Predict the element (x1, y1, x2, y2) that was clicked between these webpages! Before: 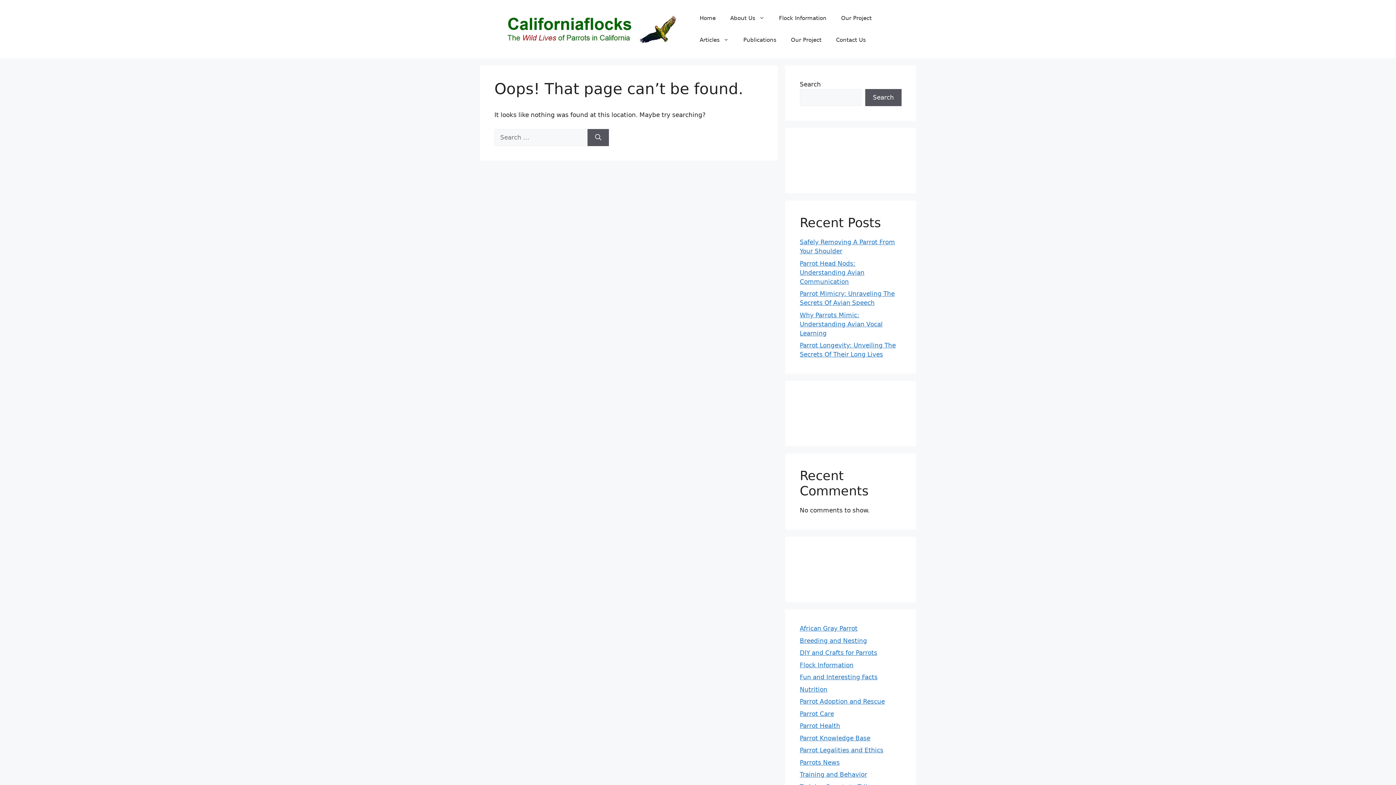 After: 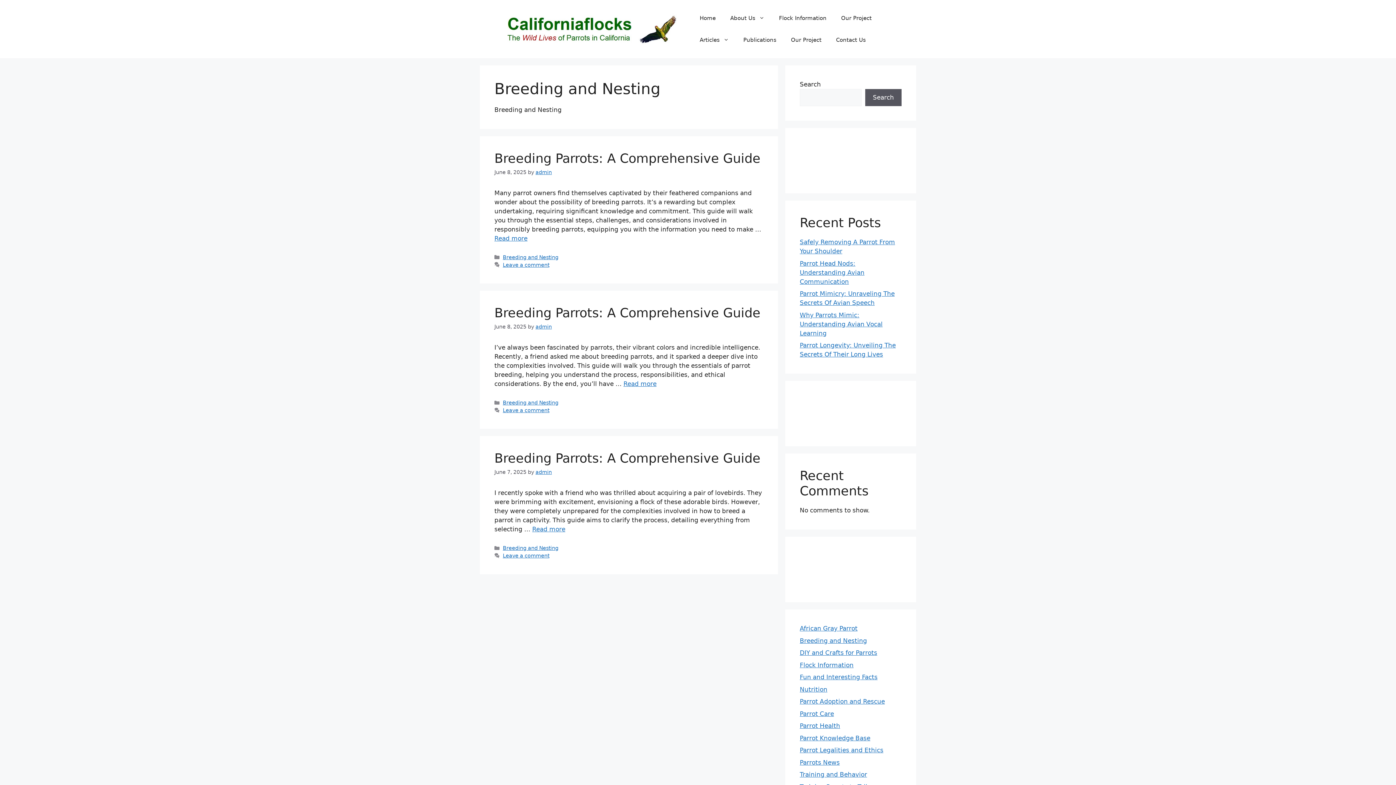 Action: bbox: (800, 637, 867, 644) label: Breeding and Nesting